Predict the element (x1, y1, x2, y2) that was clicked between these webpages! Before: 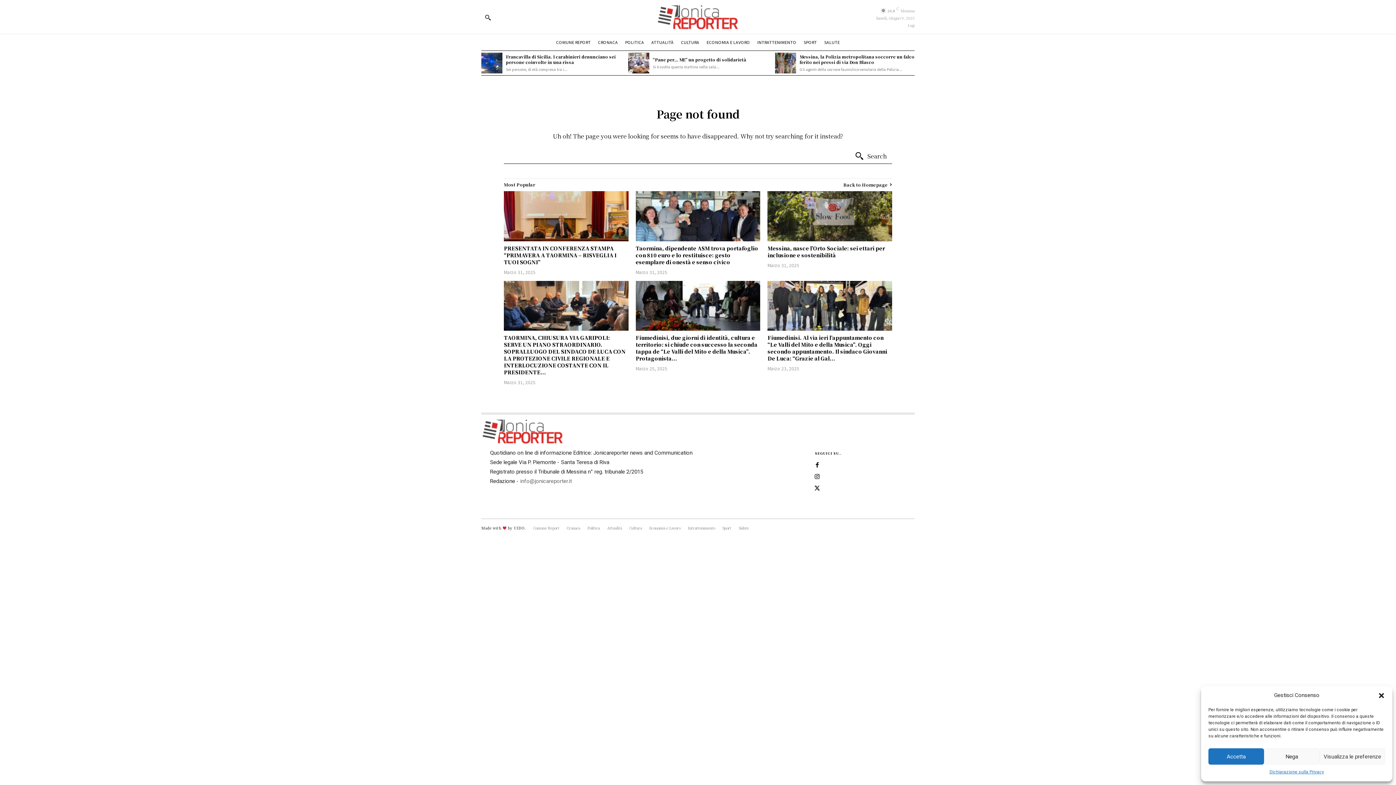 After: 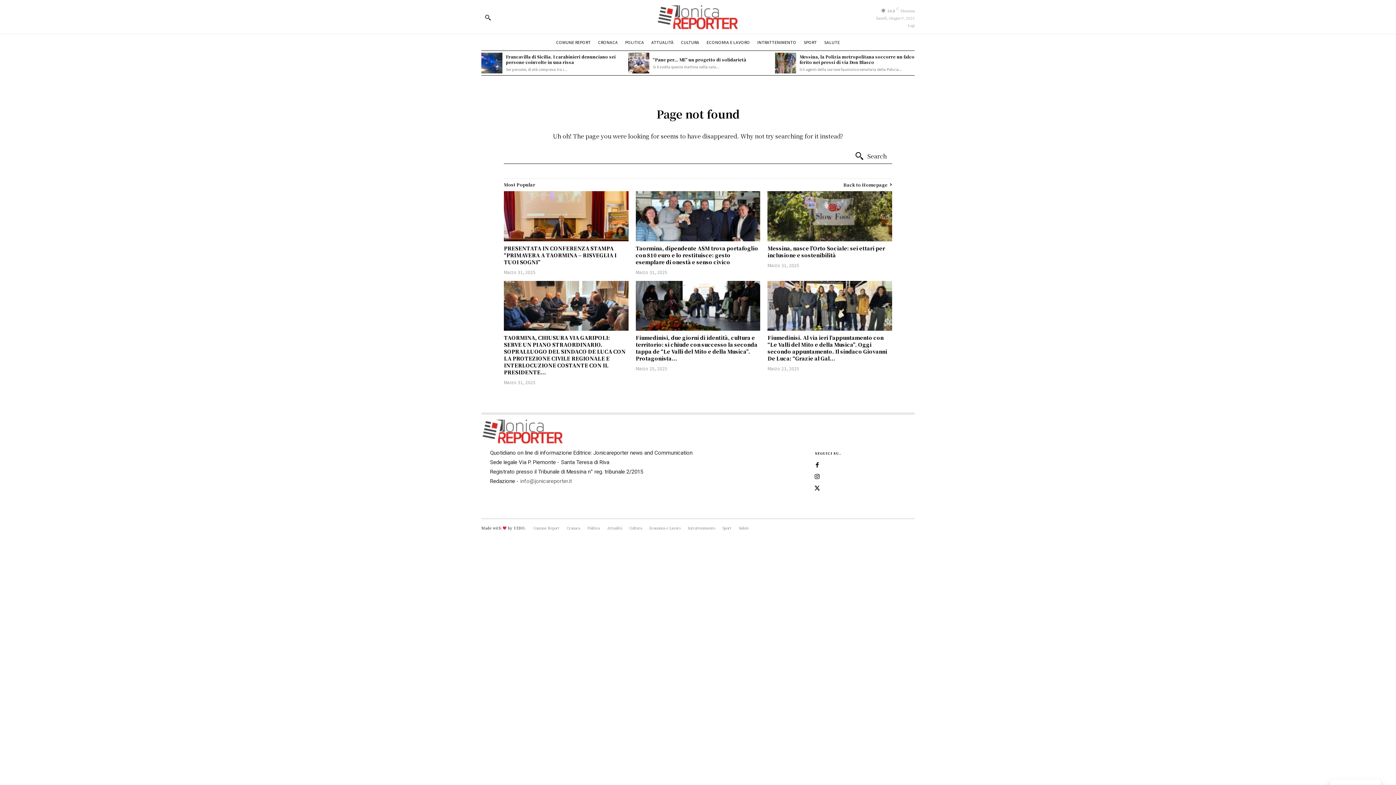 Action: bbox: (1264, 748, 1319, 765) label: Nega